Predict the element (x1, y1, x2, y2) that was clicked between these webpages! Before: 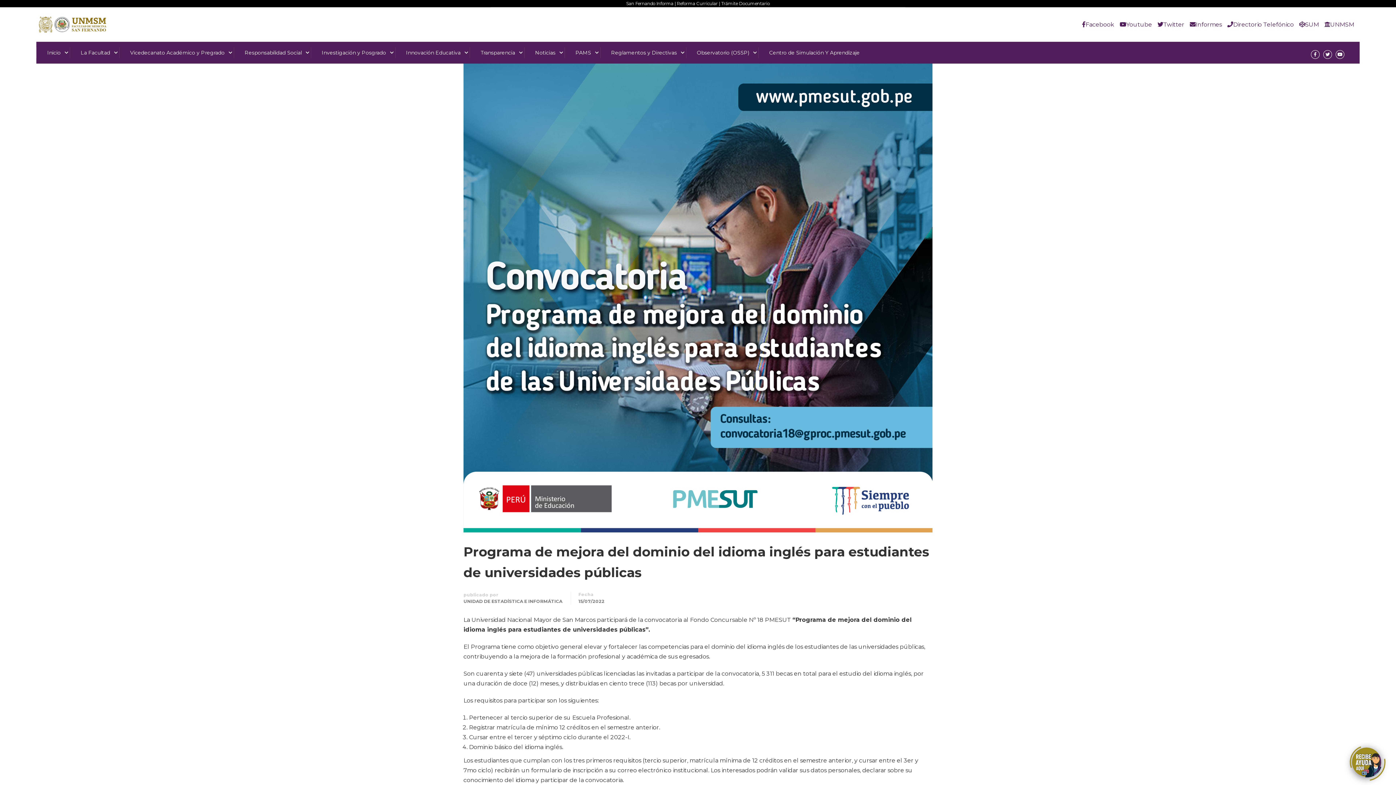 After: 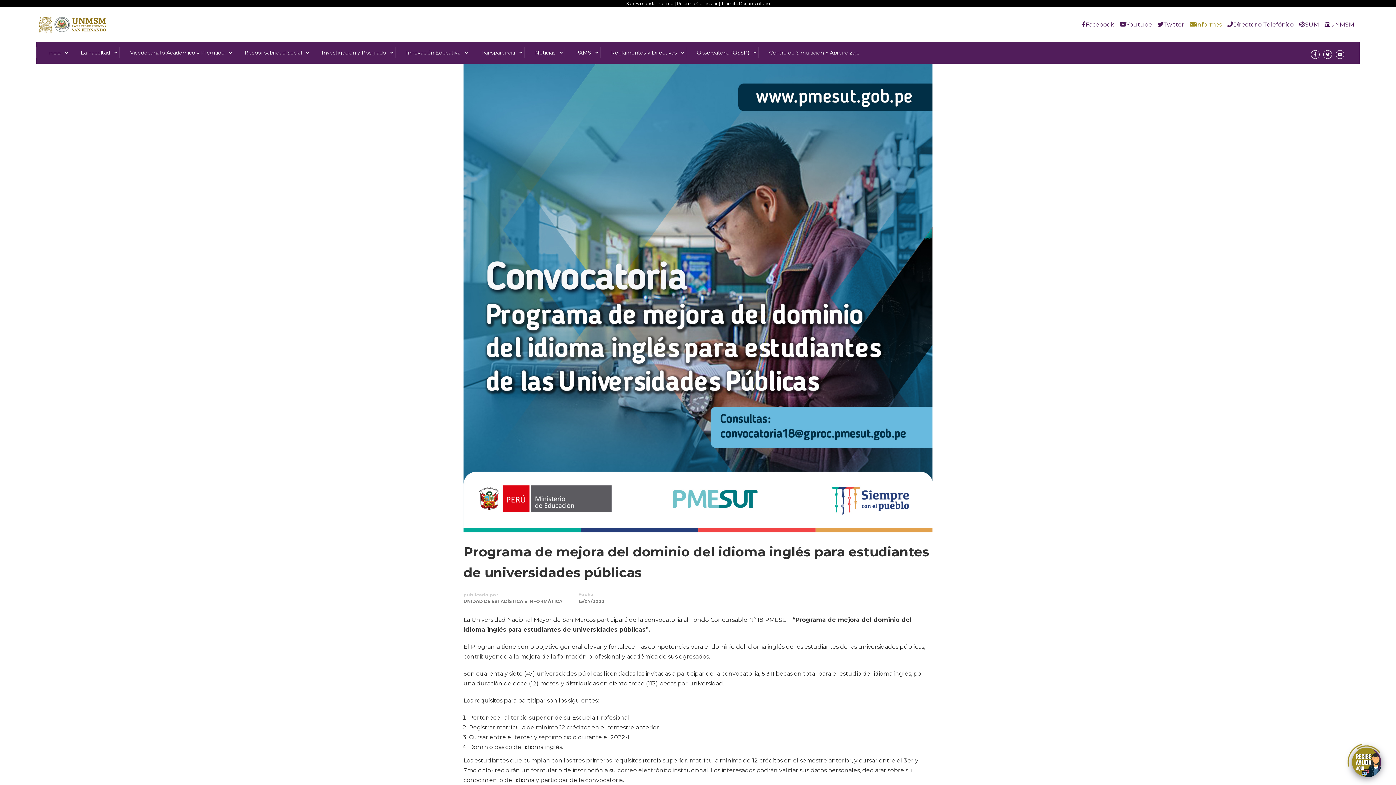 Action: bbox: (1190, 19, 1227, 29) label: Informes